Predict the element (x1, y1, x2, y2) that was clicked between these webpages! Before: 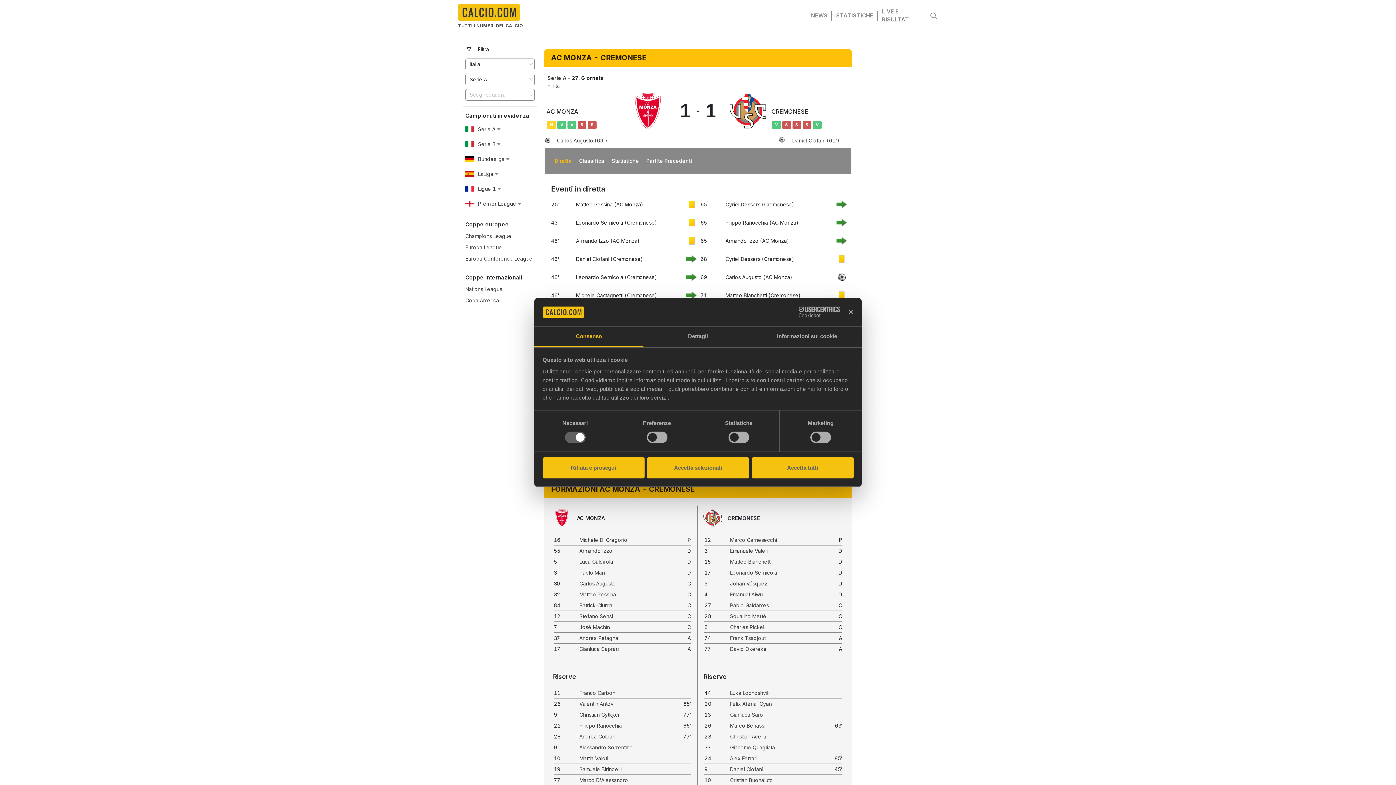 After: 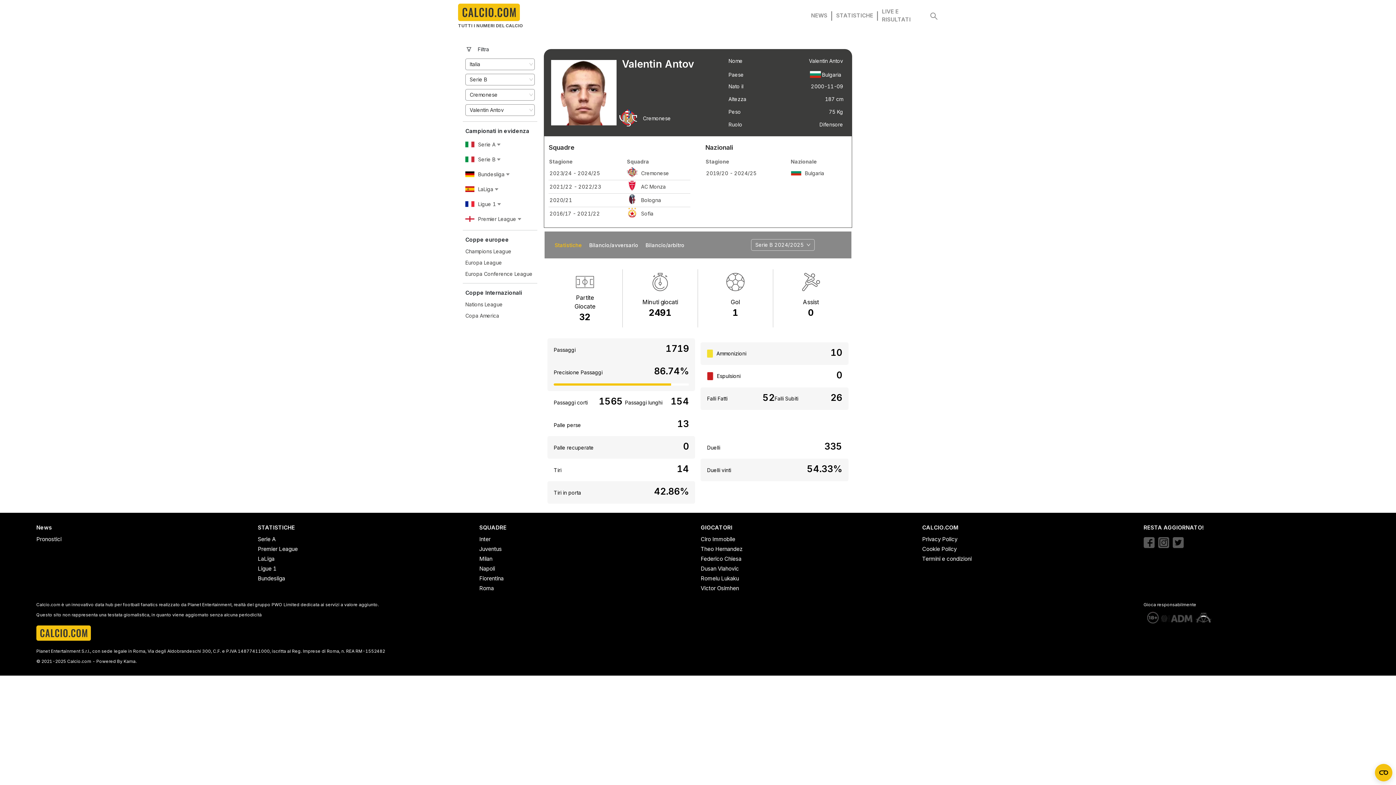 Action: label: Valentin Antov bbox: (579, 701, 613, 707)